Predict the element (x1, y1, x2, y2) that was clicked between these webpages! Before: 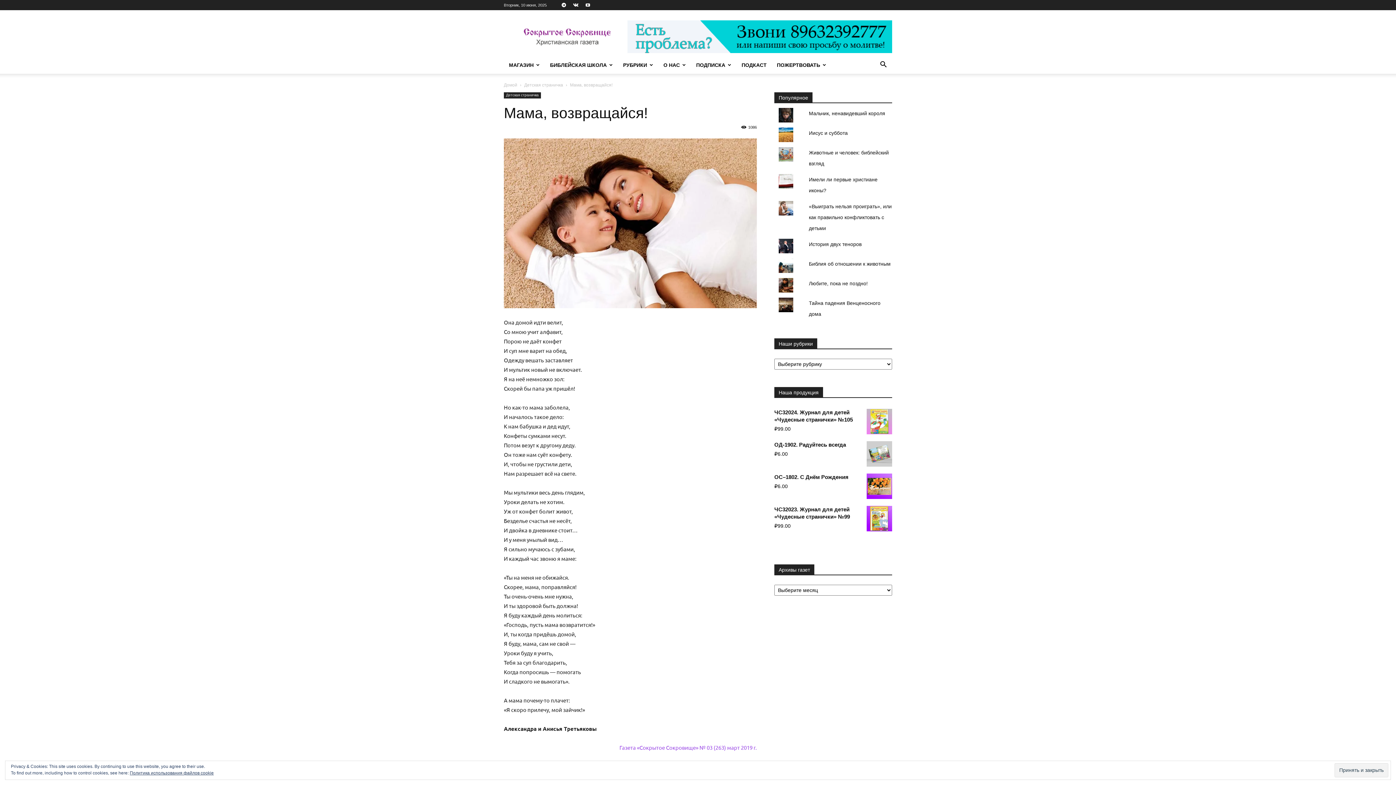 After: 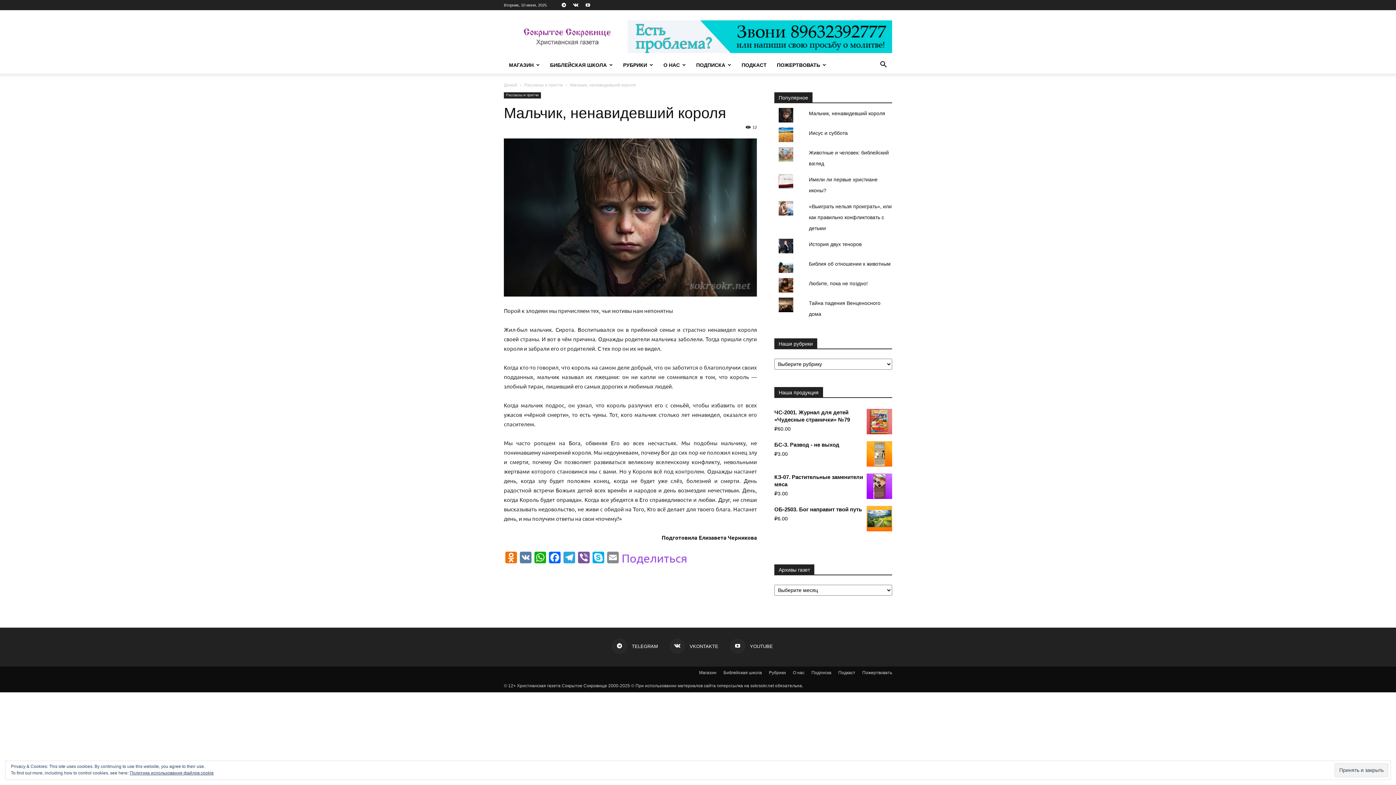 Action: label: Мальчик, ненавидевший короля bbox: (809, 110, 885, 116)